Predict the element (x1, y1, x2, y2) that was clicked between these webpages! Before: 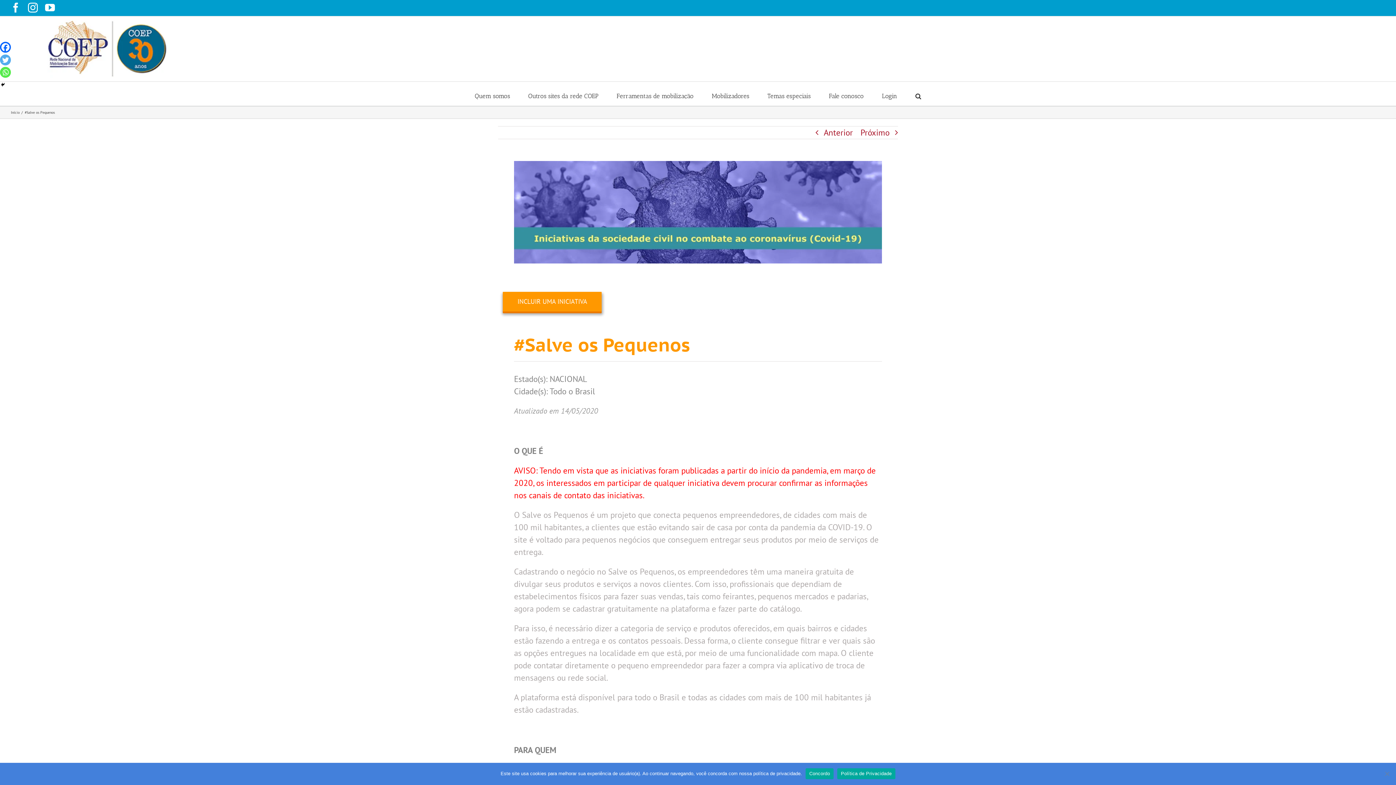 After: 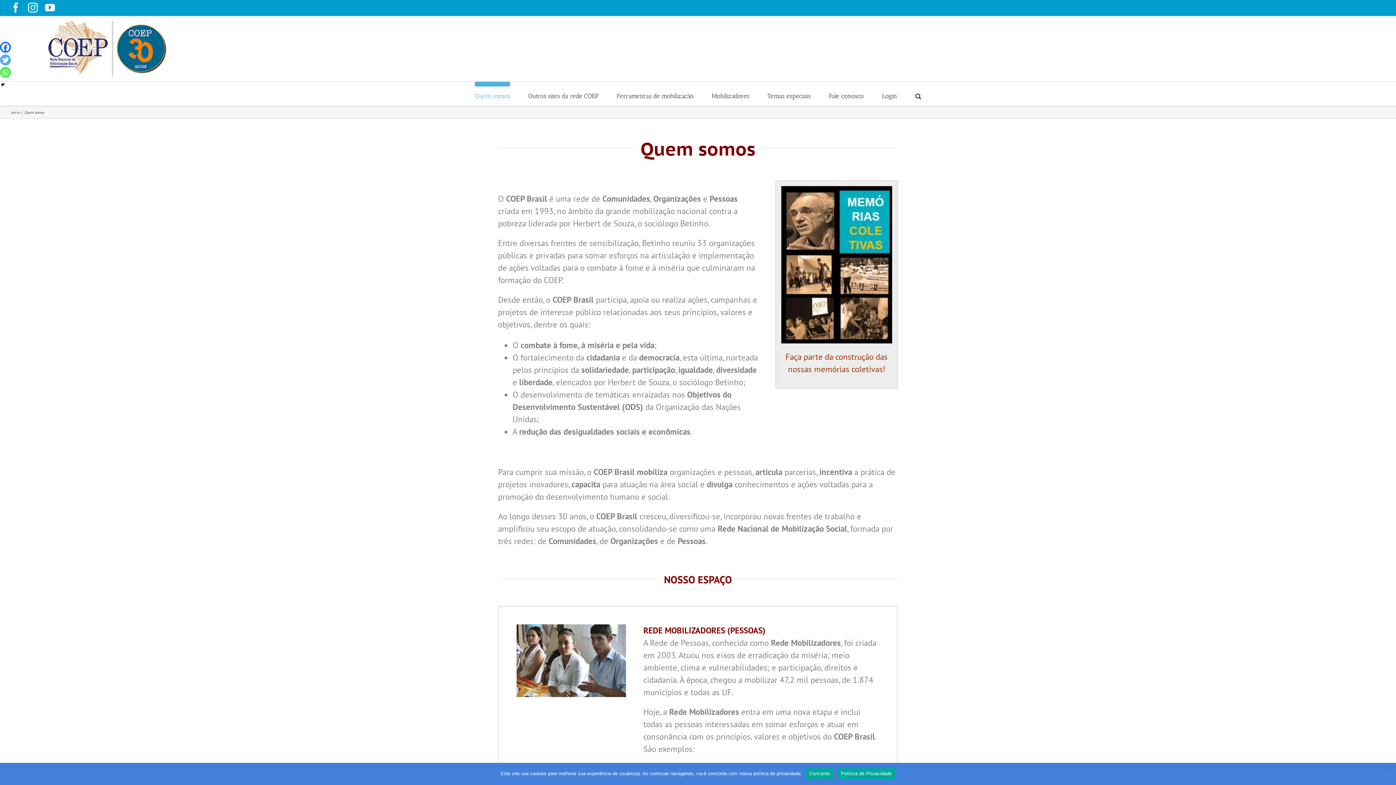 Action: bbox: (474, 81, 510, 105) label: Quem somos